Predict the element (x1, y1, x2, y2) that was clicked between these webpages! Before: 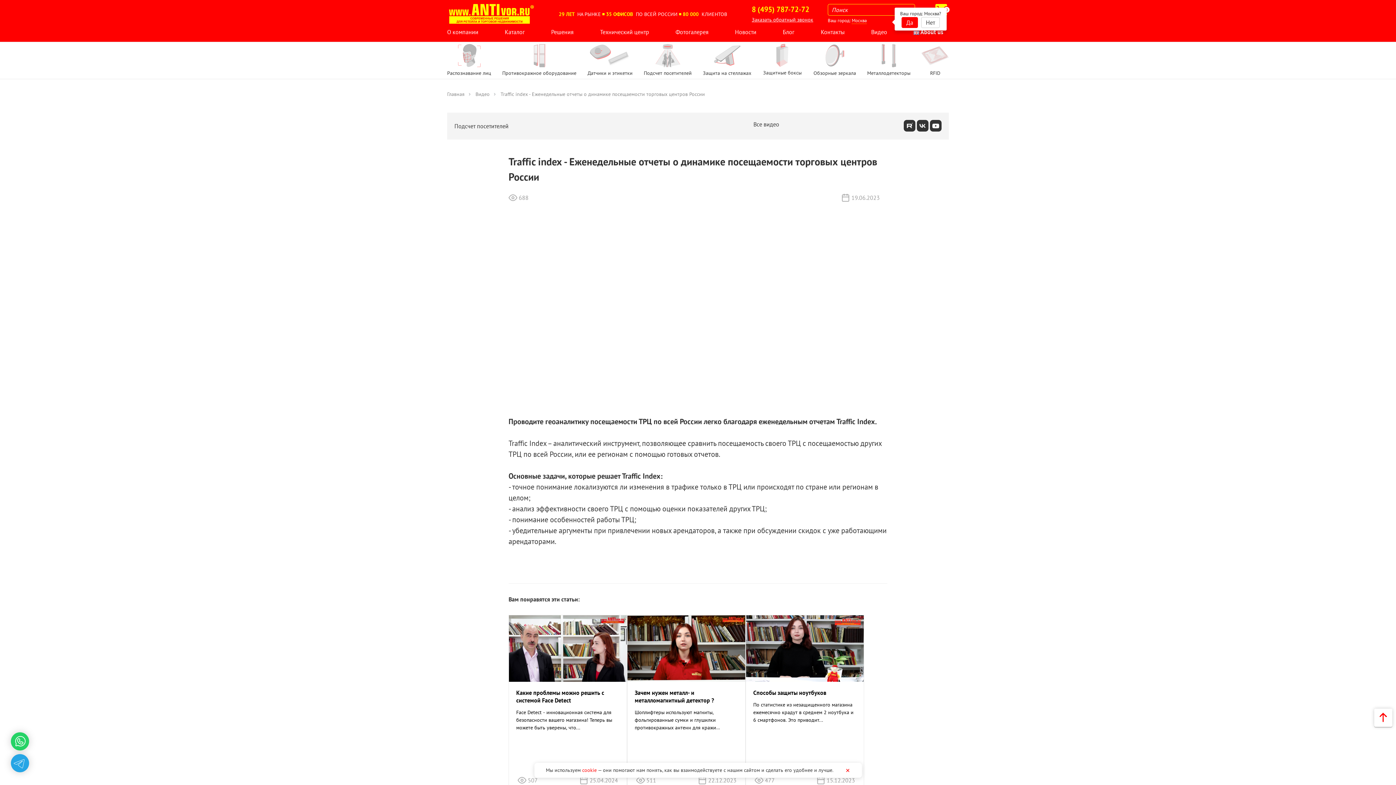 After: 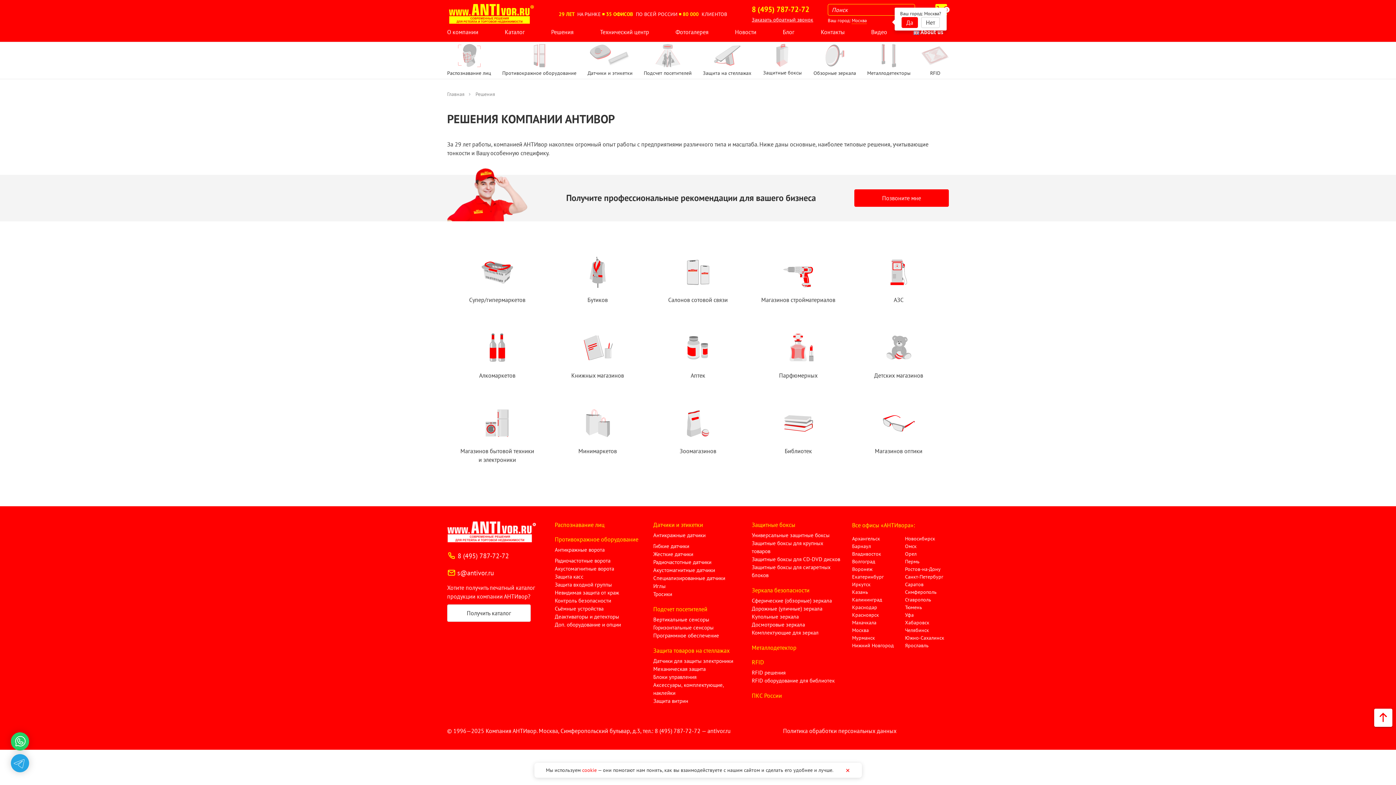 Action: label: Решения bbox: (551, 24, 573, 39)